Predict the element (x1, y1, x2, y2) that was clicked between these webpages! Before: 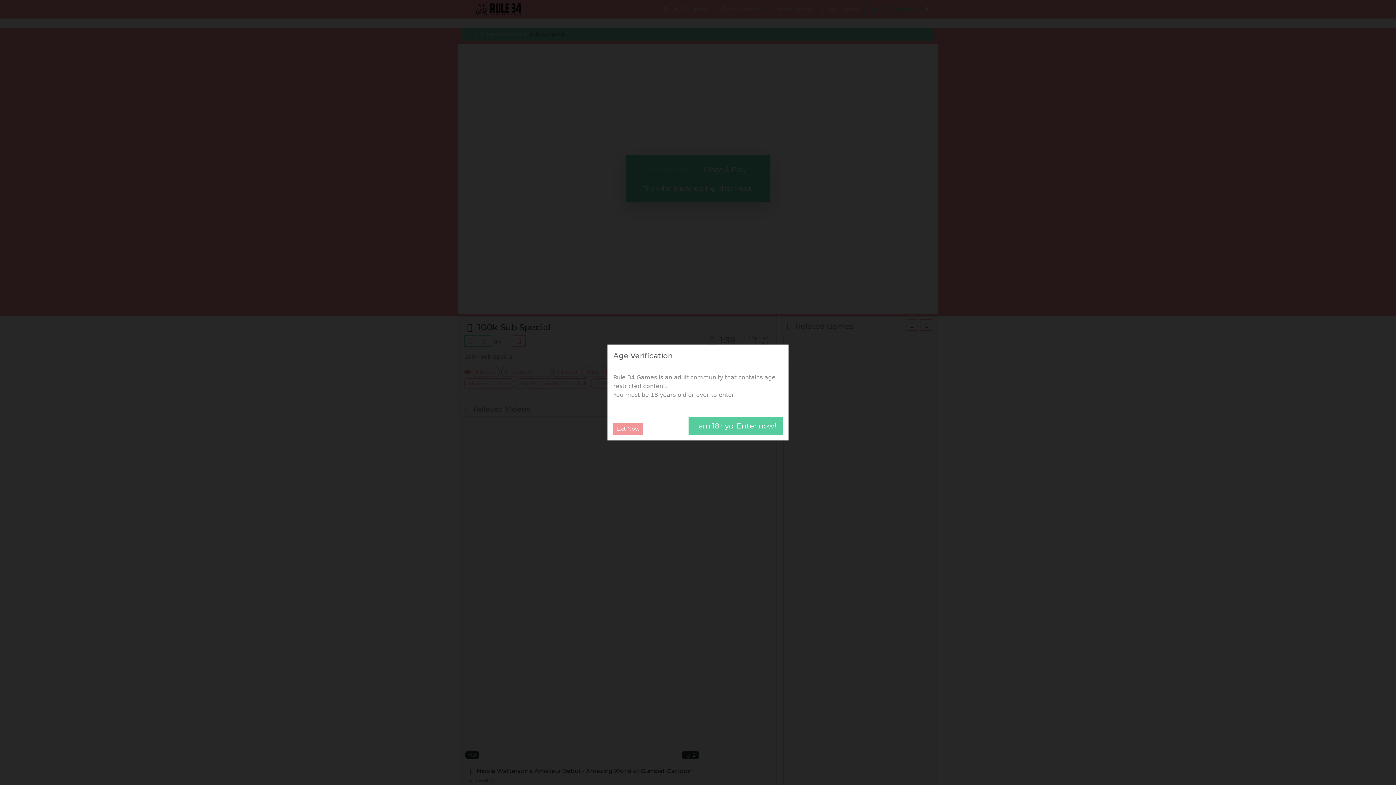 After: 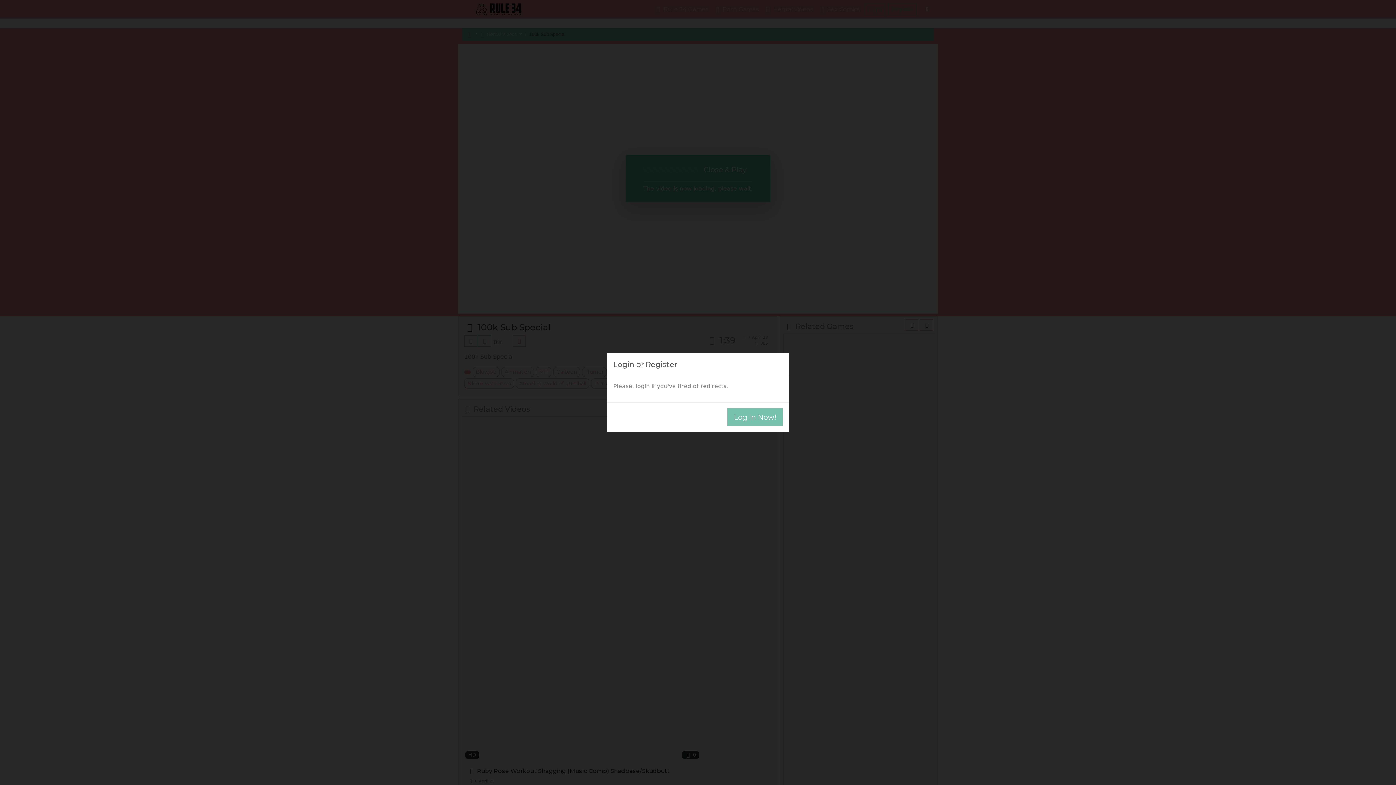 Action: bbox: (688, 417, 782, 434) label: I am 18+ yo. Enter now!